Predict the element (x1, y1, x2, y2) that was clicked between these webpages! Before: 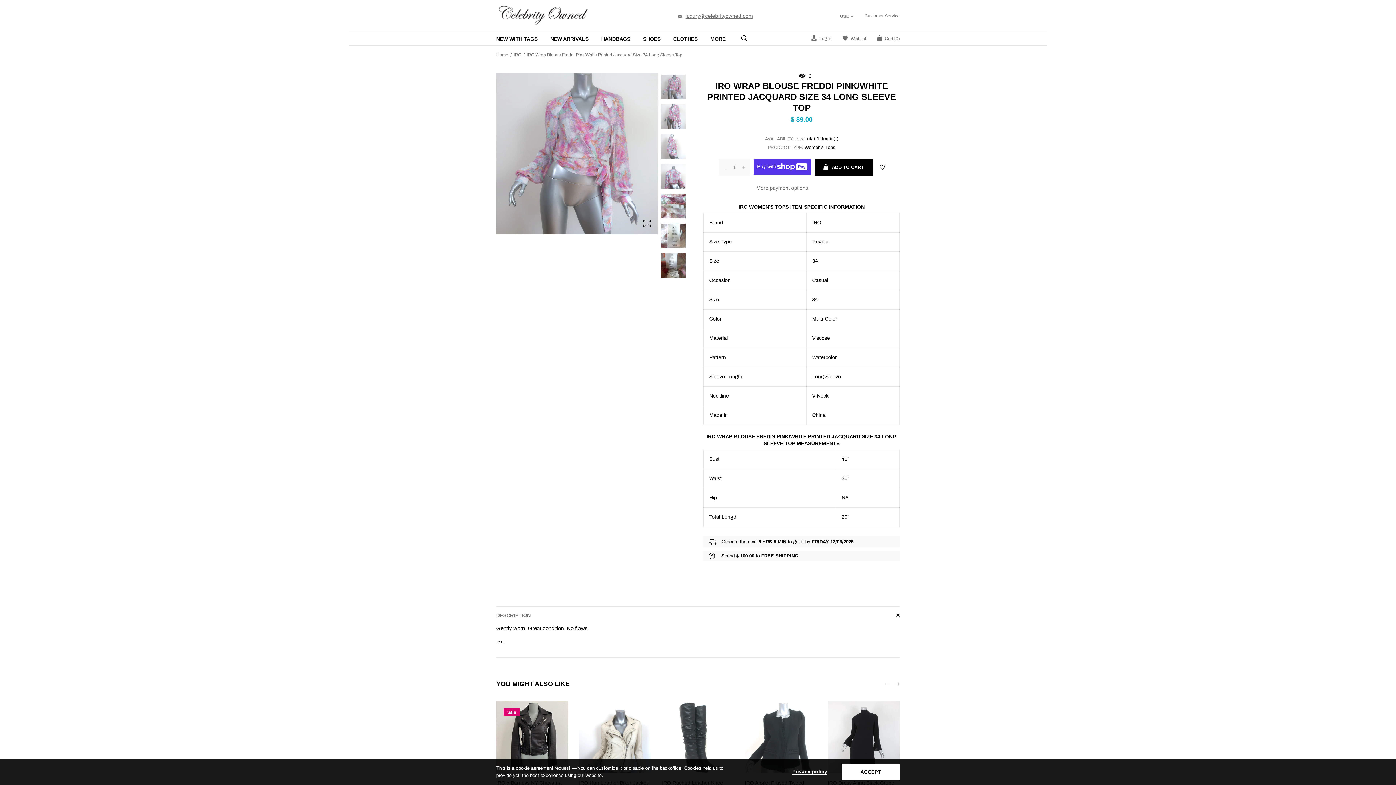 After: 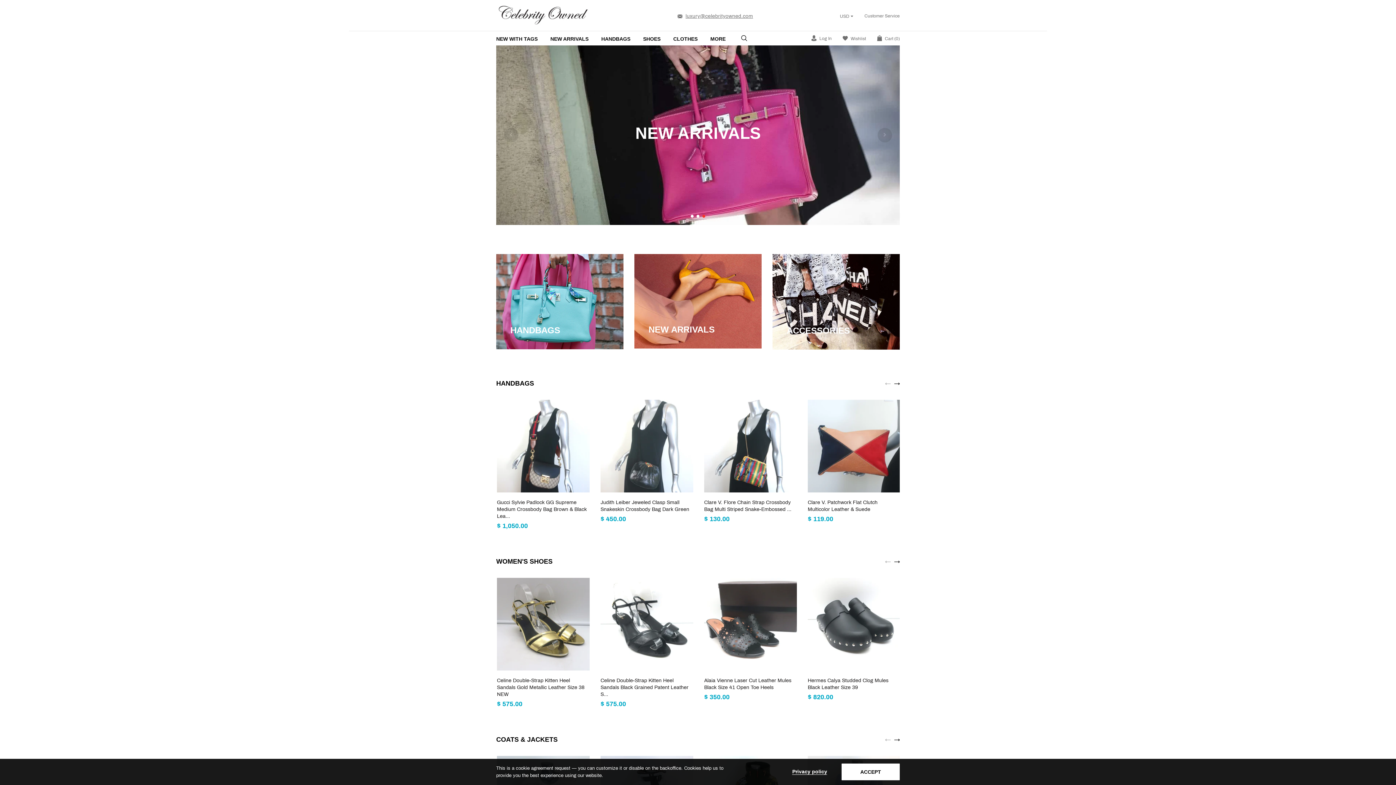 Action: label: Home bbox: (496, 51, 508, 58)